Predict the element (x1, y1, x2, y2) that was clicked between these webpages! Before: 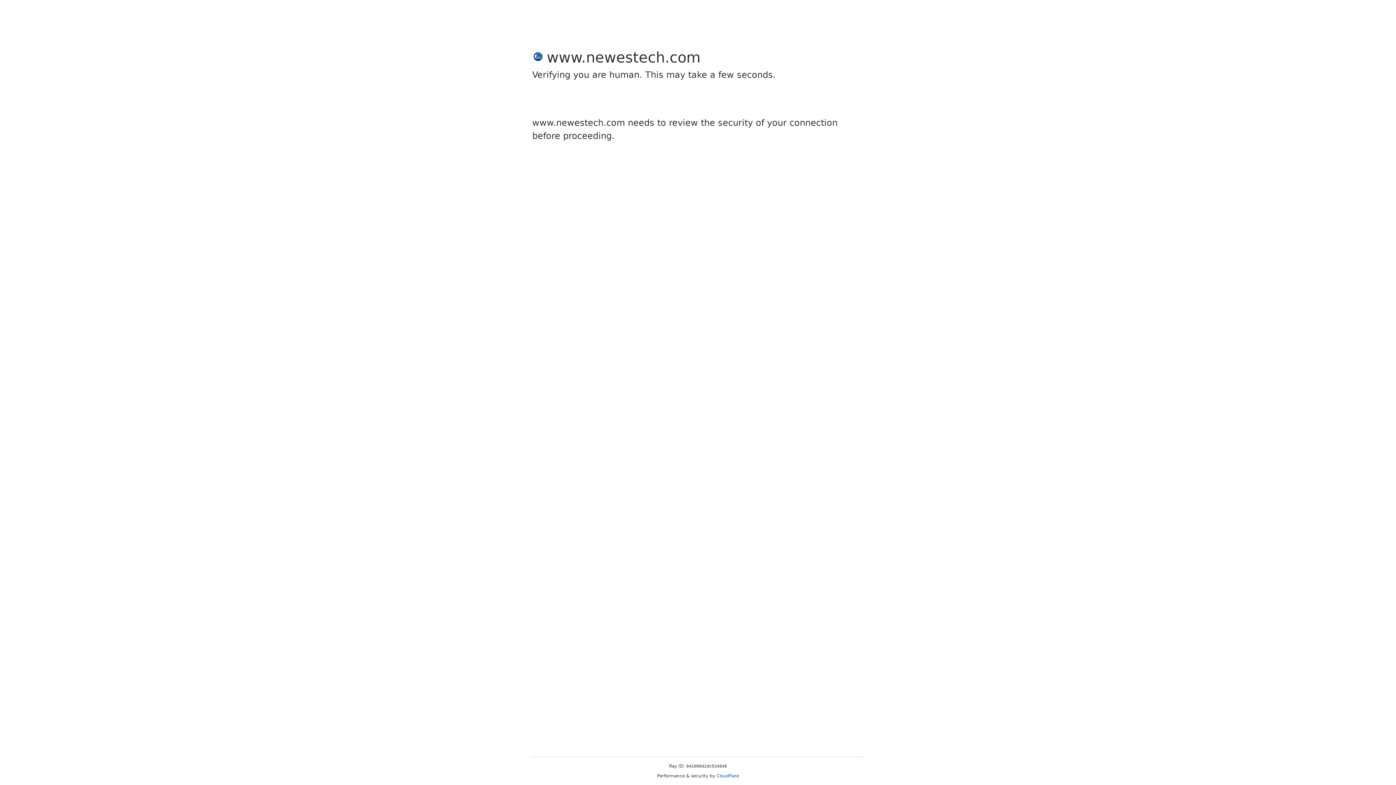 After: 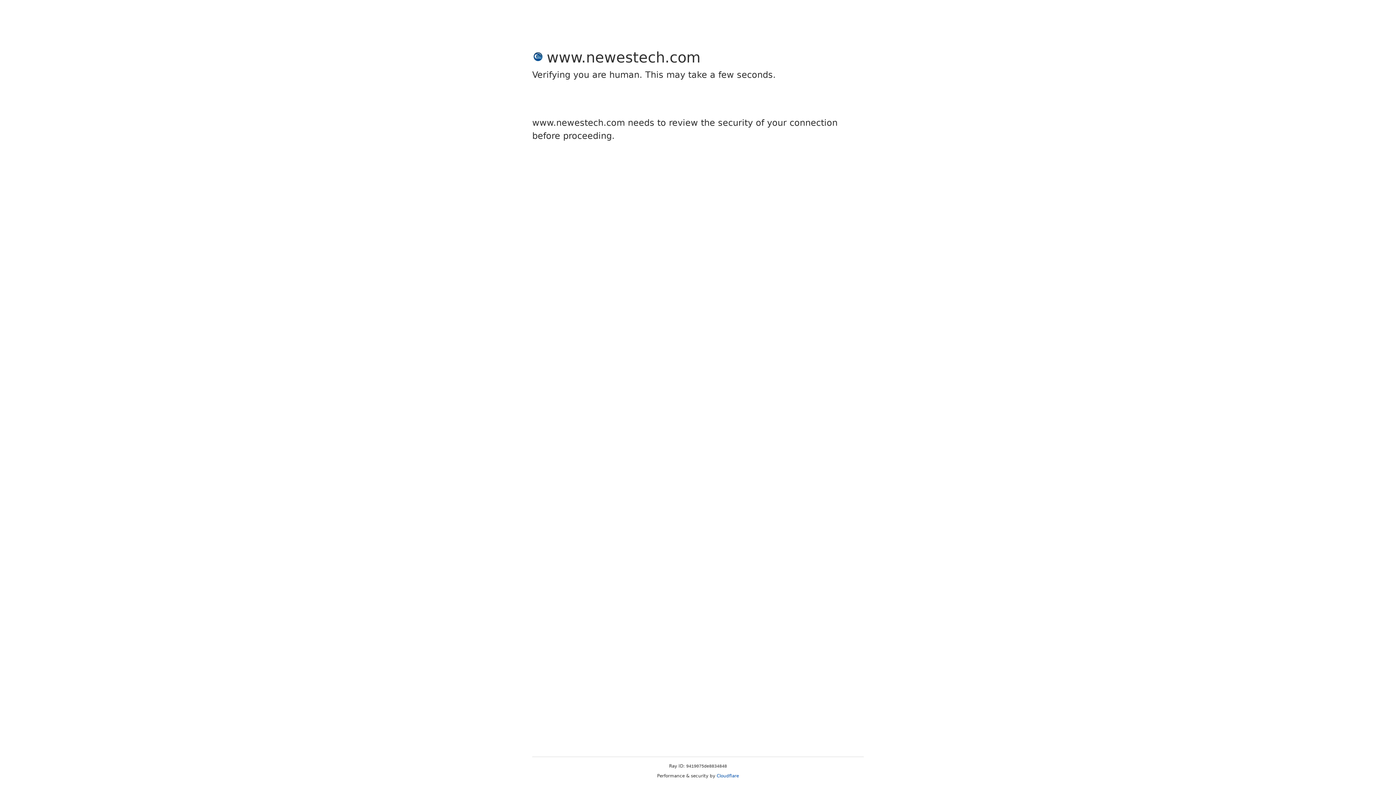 Action: bbox: (716, 773, 739, 778) label: Cloudflare